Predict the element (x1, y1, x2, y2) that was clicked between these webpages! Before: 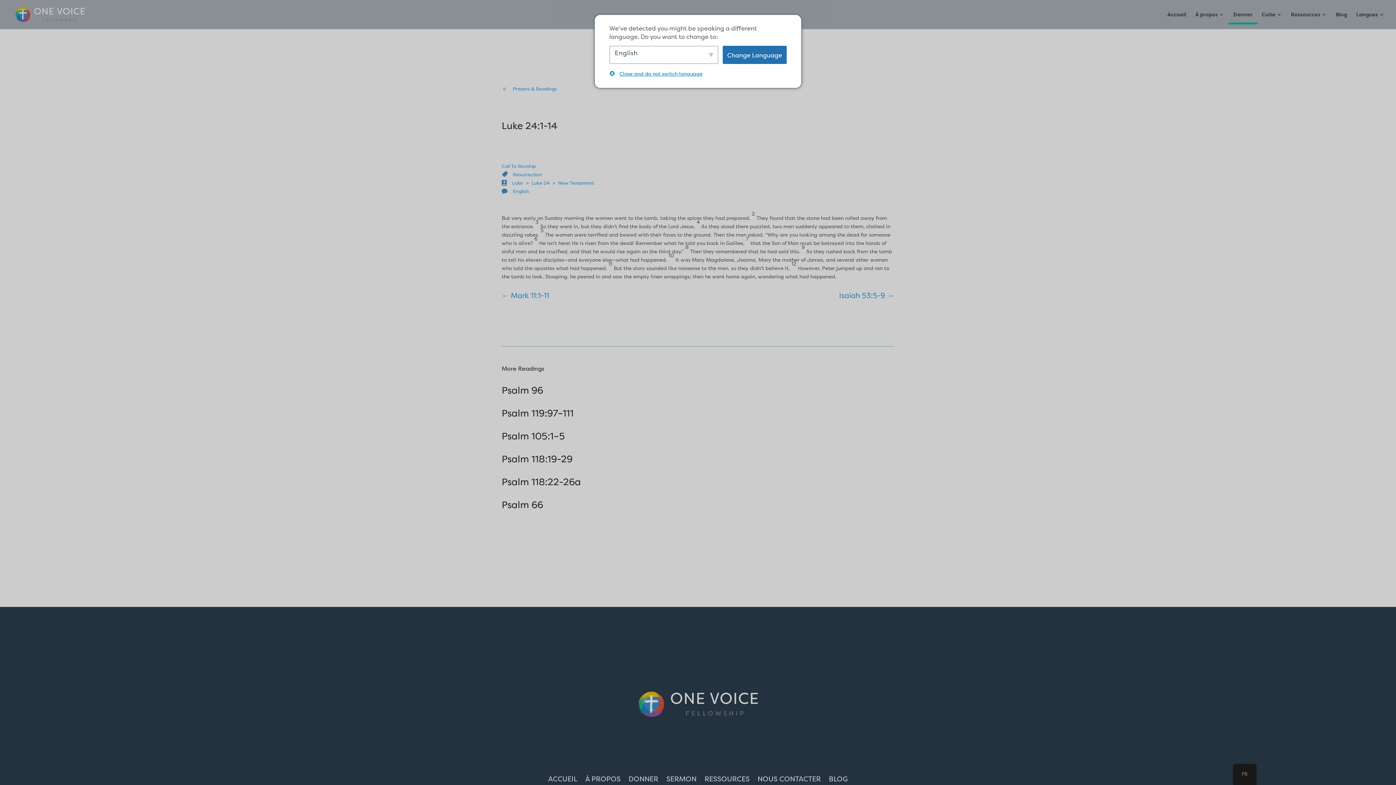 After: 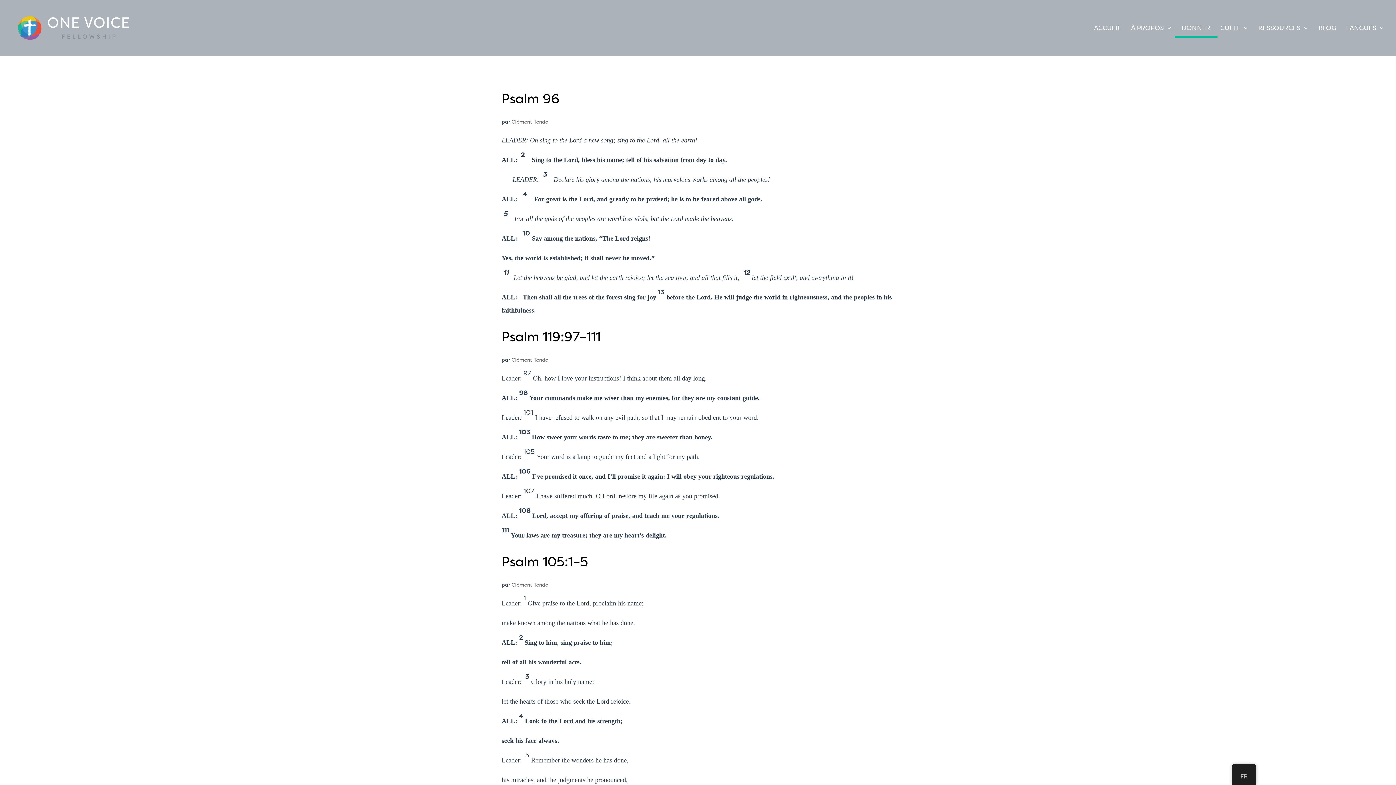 Action: bbox: (513, 187, 529, 195) label: English